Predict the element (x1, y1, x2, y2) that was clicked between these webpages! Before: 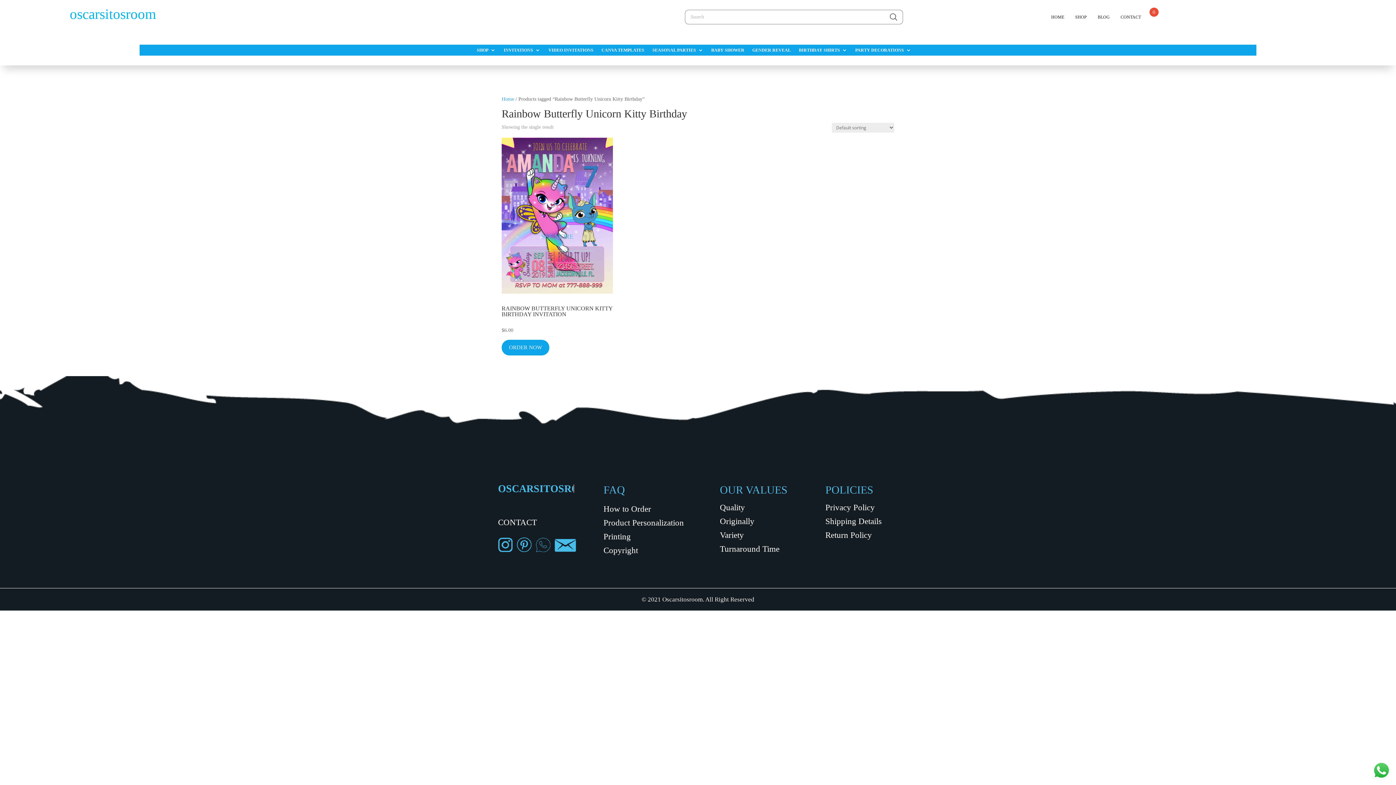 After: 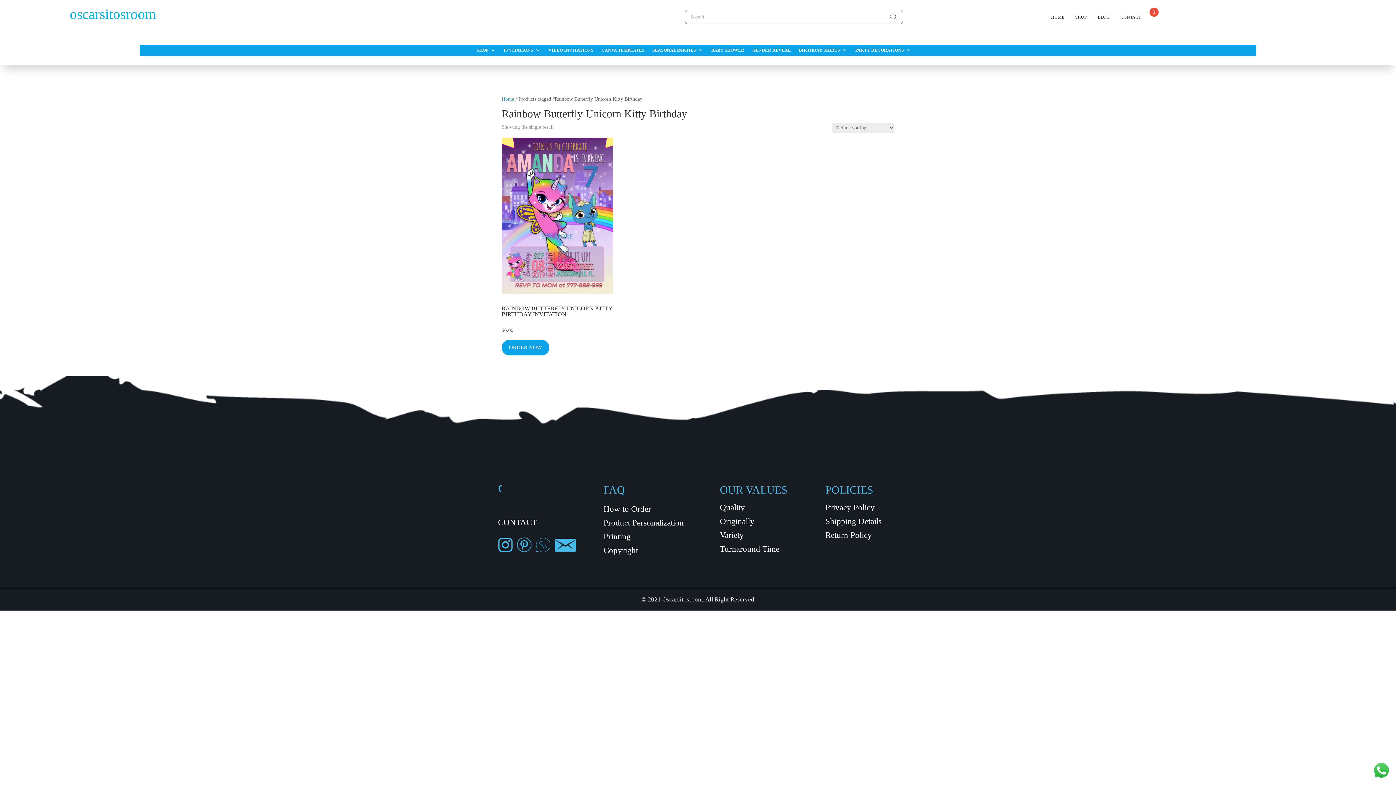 Action: bbox: (884, 9, 903, 24) label: Search